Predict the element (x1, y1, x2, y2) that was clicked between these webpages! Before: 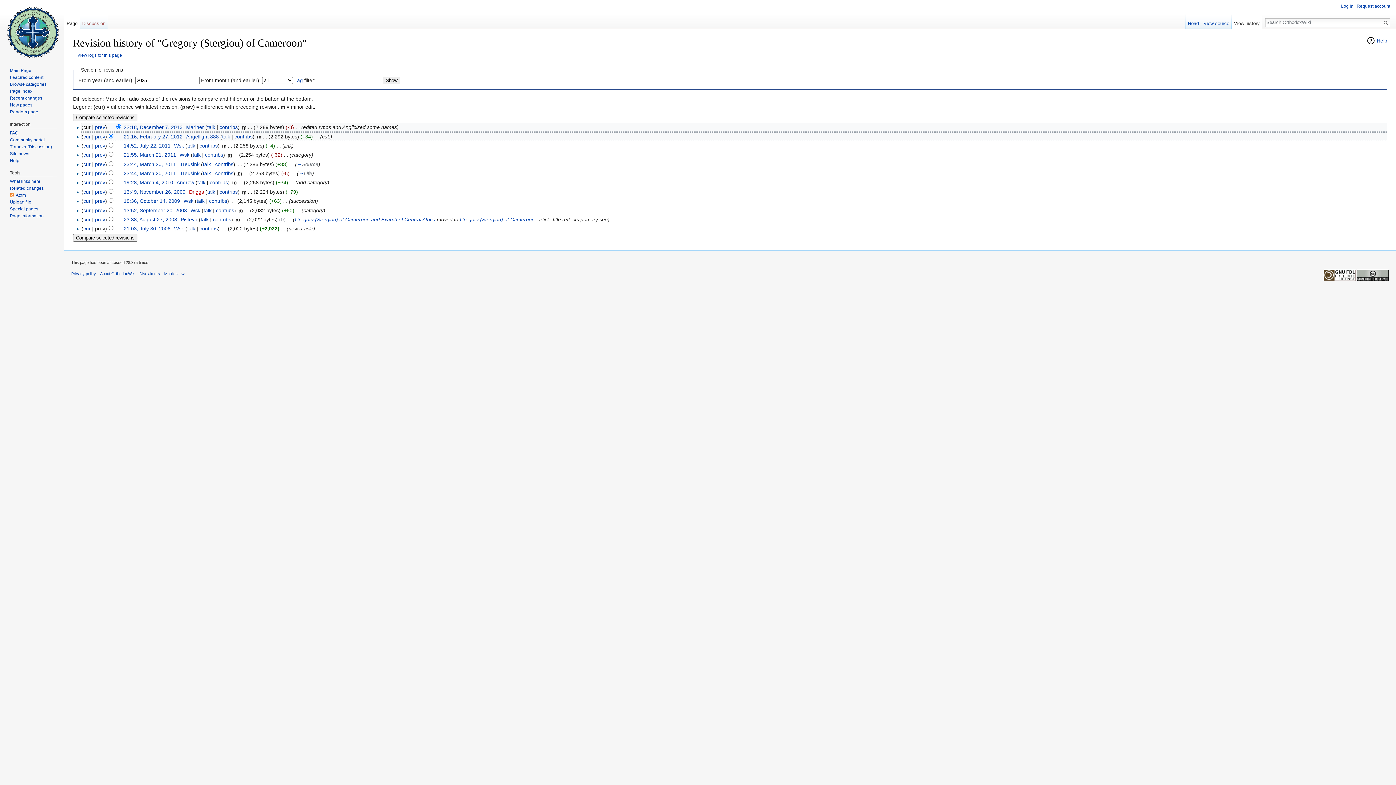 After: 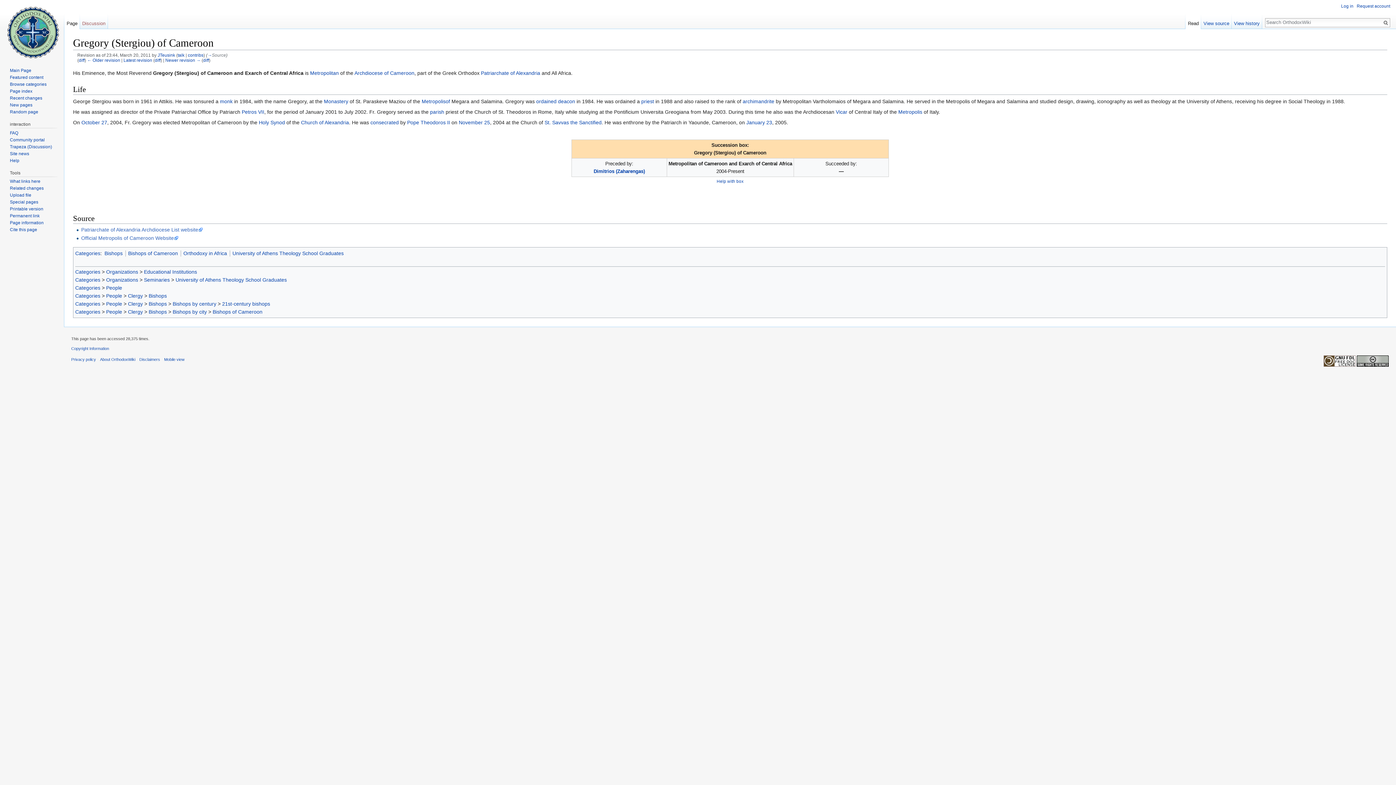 Action: label: 23:44, March 20, 2011 bbox: (123, 161, 176, 167)